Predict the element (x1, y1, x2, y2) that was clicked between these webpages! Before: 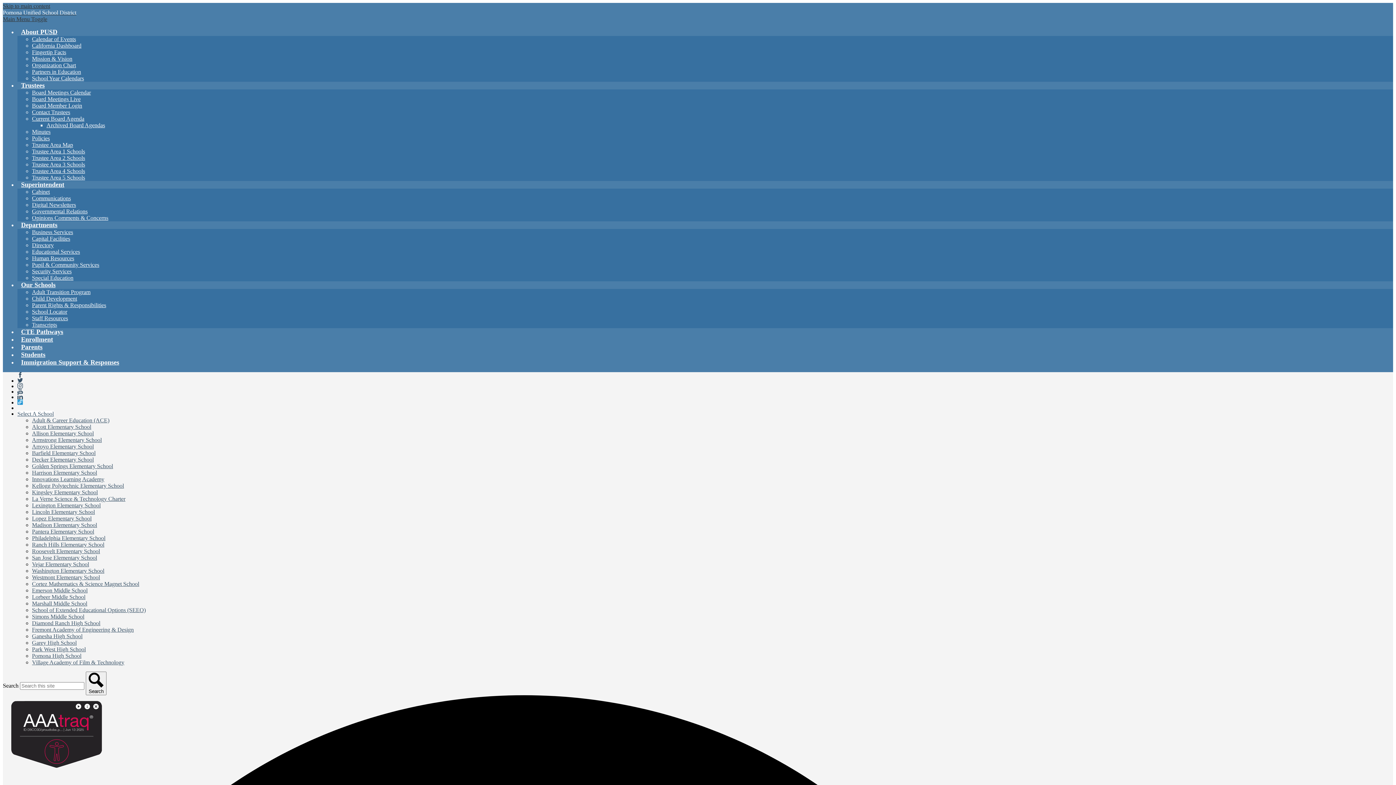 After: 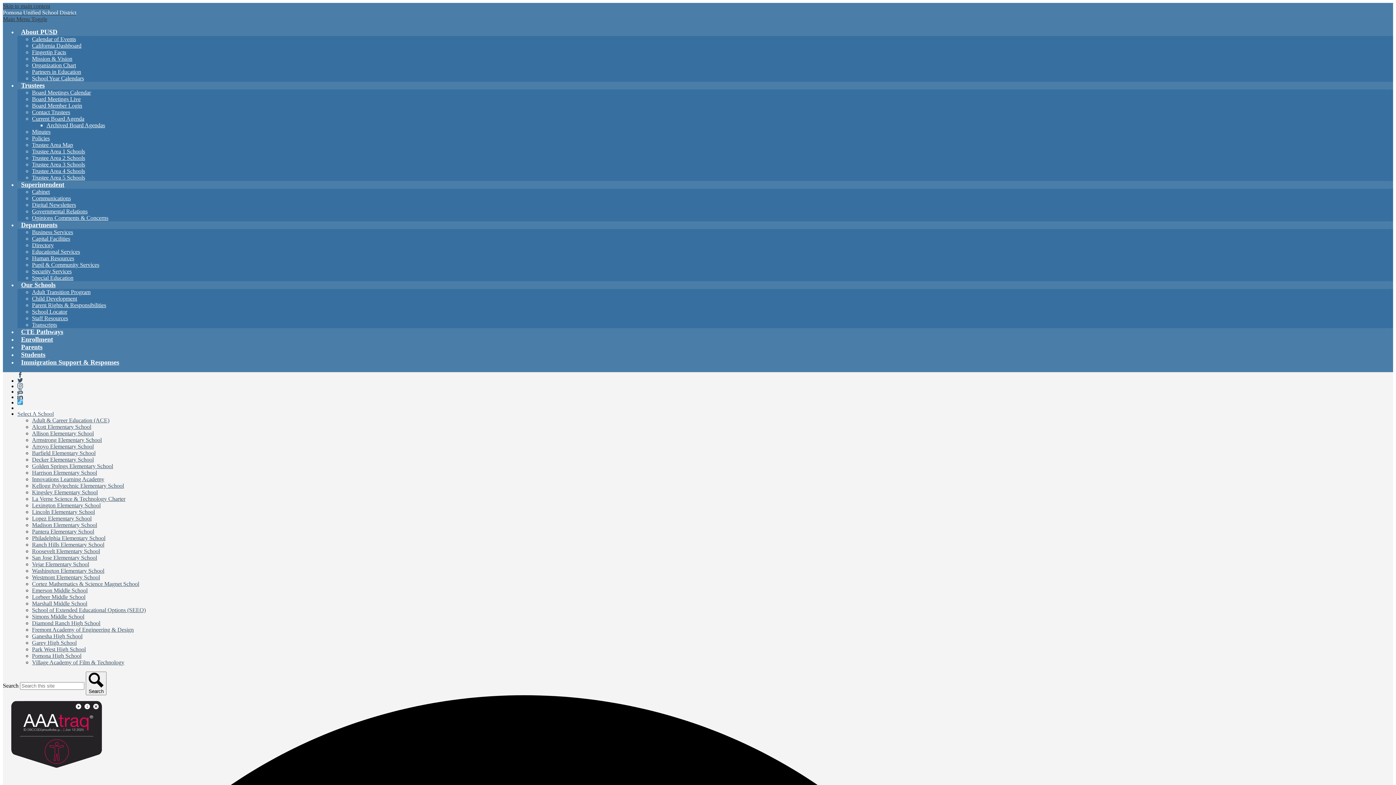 Action: label: Linkedin bbox: (17, 394, 22, 399)